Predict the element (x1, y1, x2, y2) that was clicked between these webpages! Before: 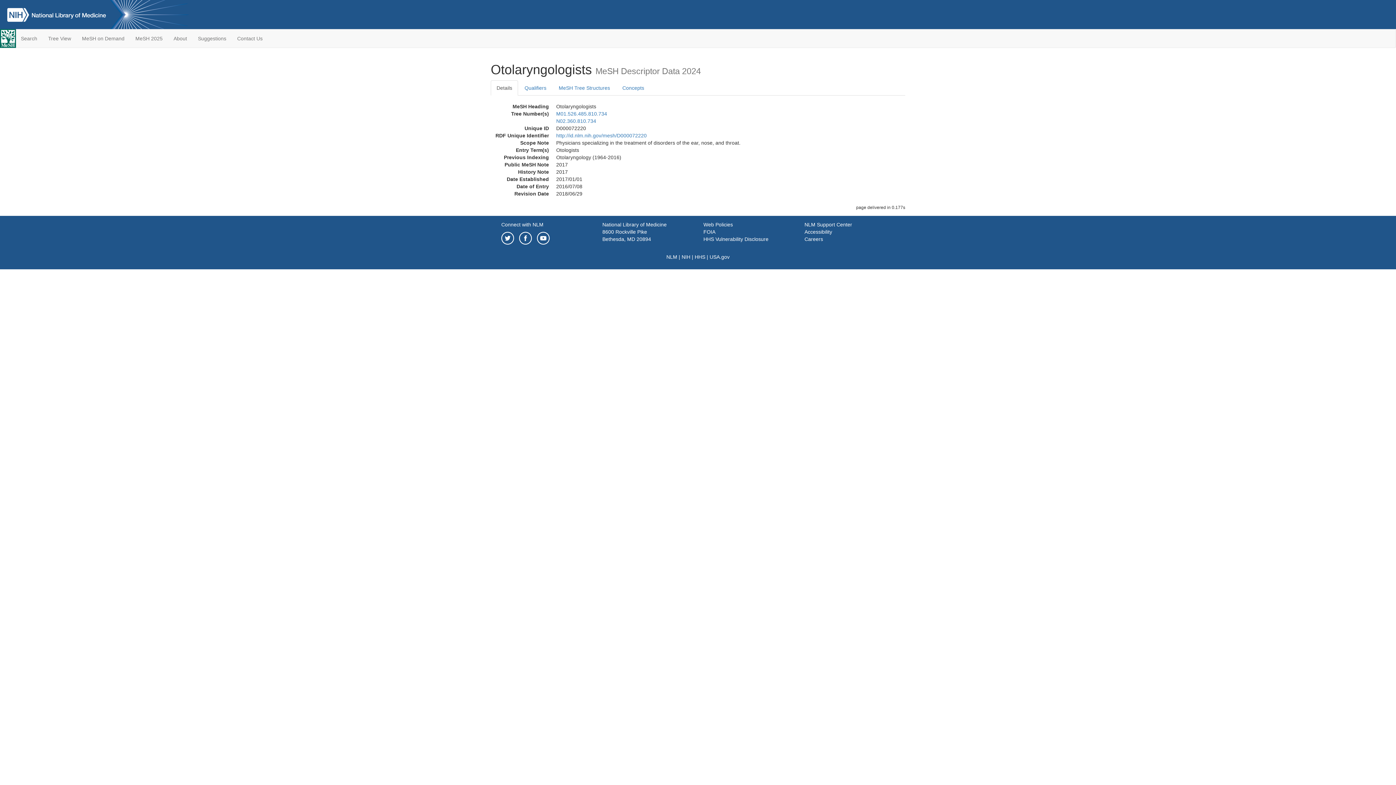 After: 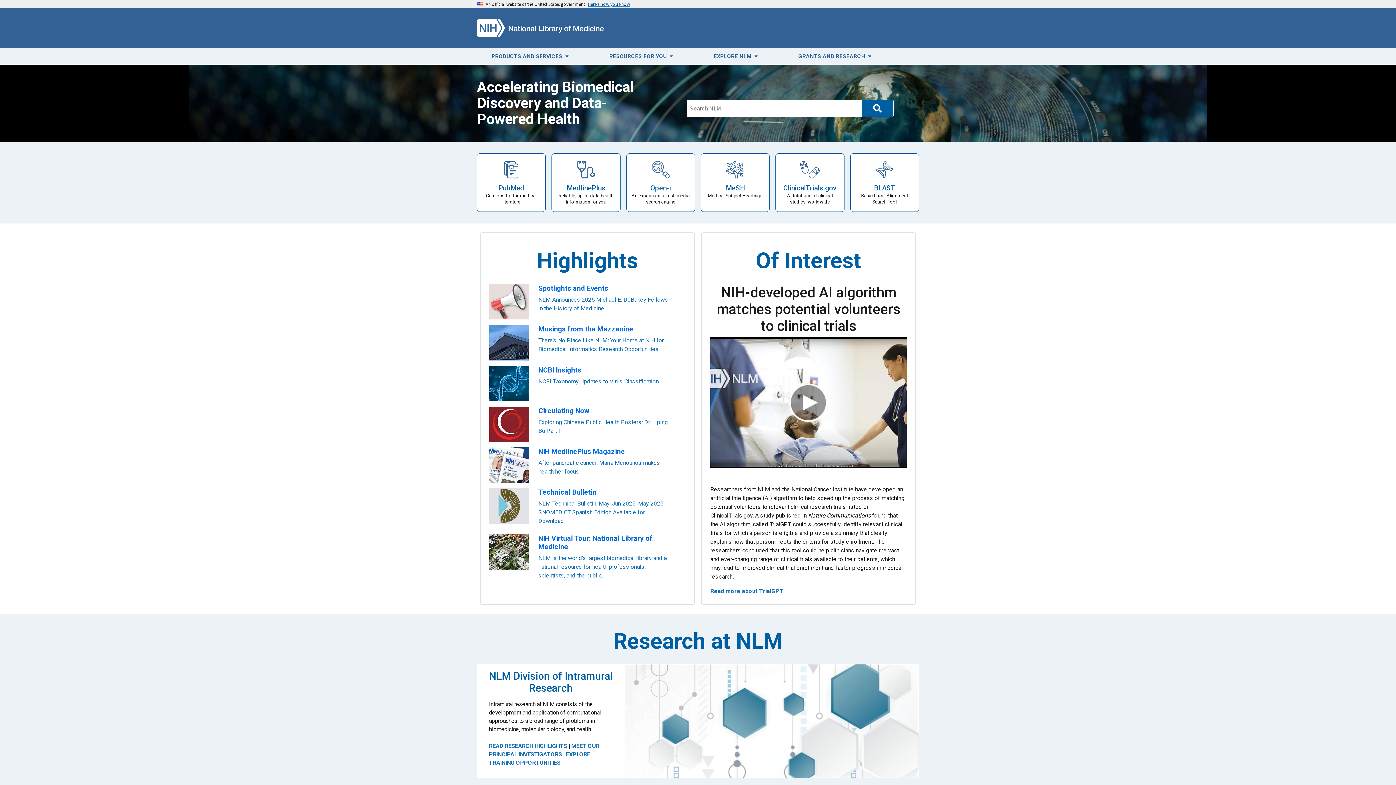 Action: bbox: (0, 11, 121, 16)